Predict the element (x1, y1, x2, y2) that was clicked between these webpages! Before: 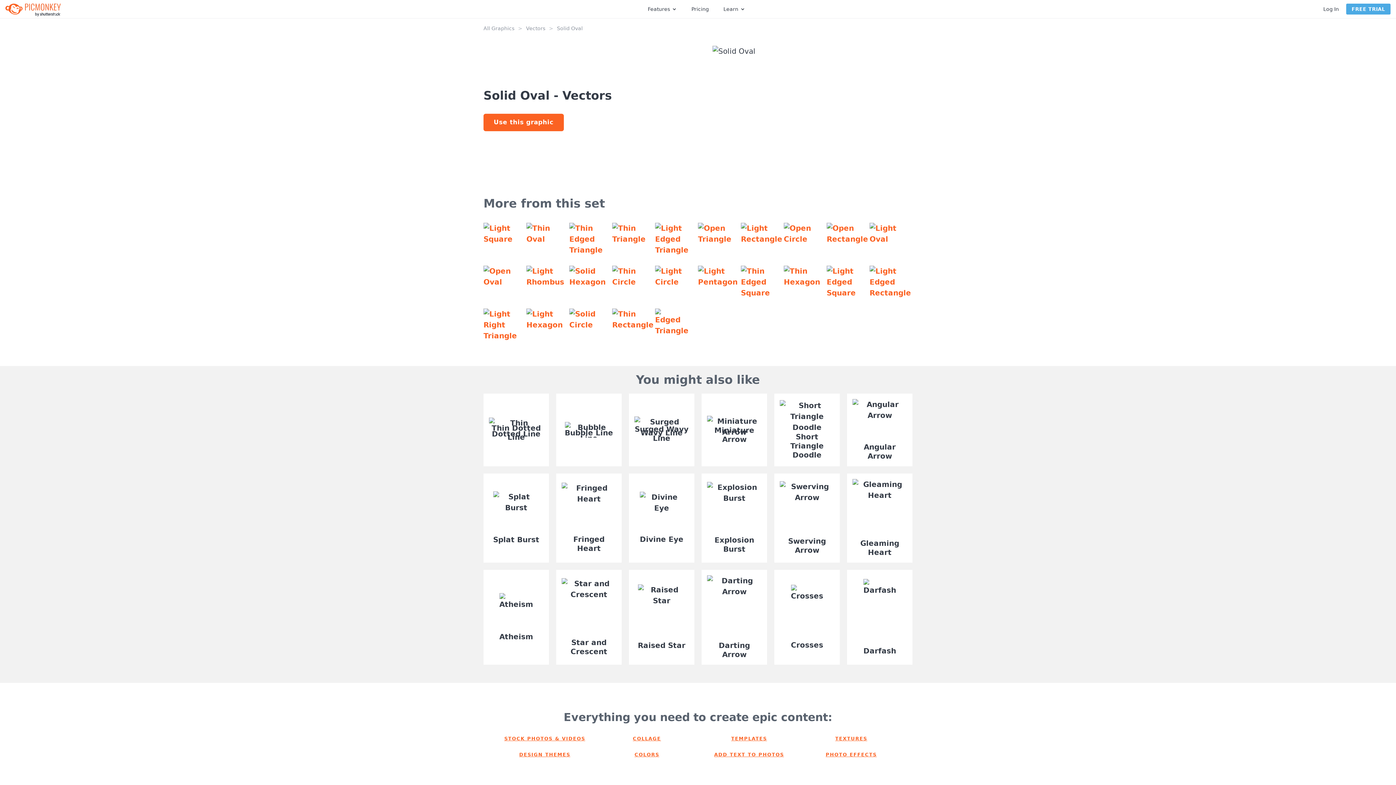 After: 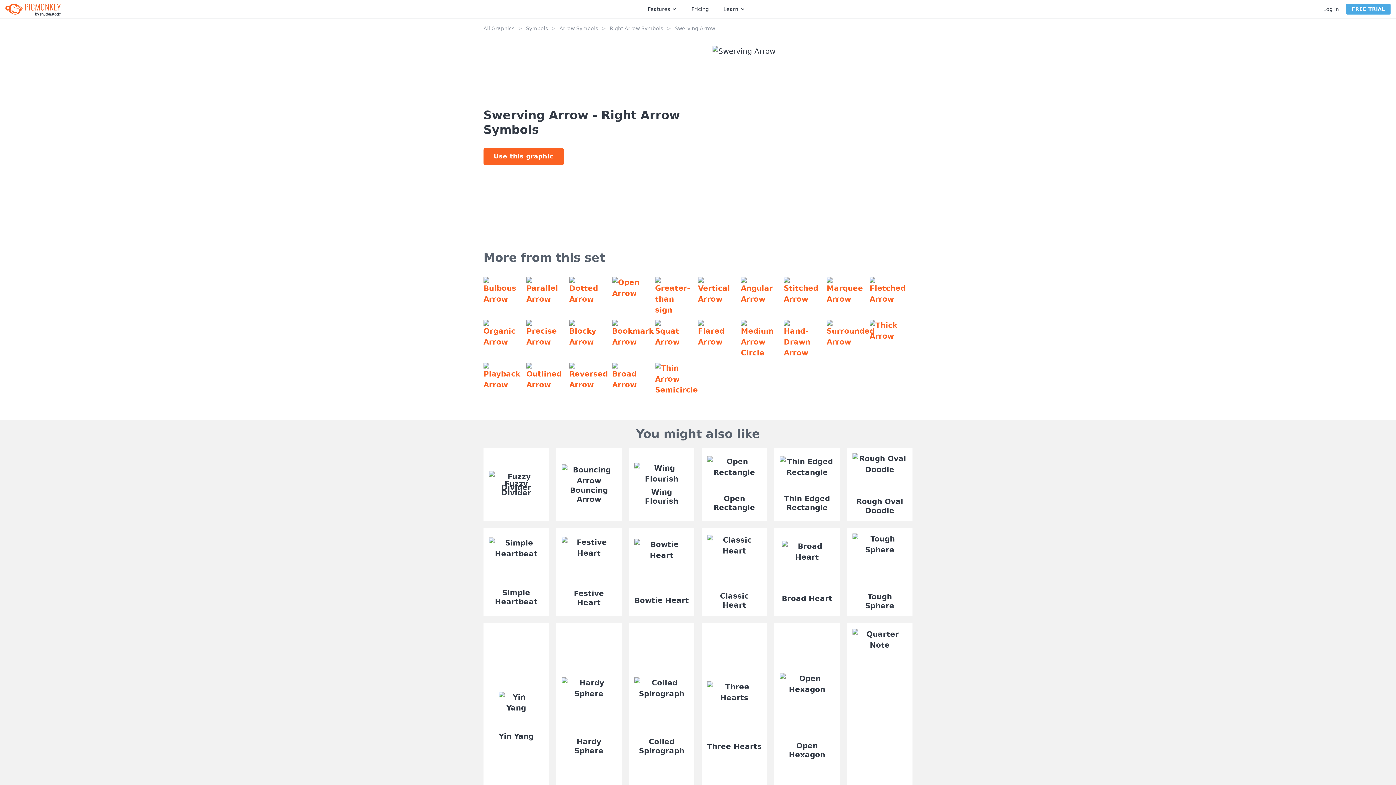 Action: bbox: (780, 481, 834, 555) label: Swerving Arrow